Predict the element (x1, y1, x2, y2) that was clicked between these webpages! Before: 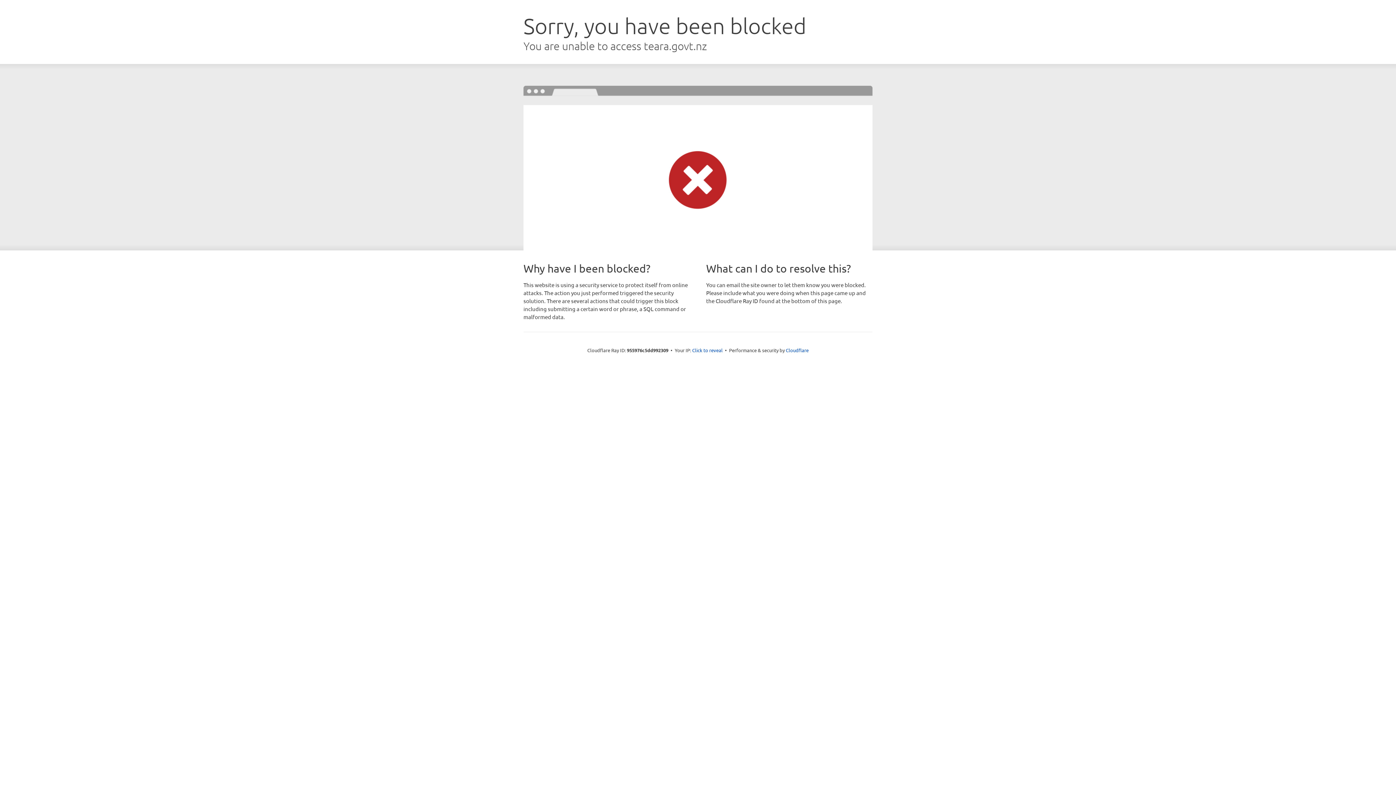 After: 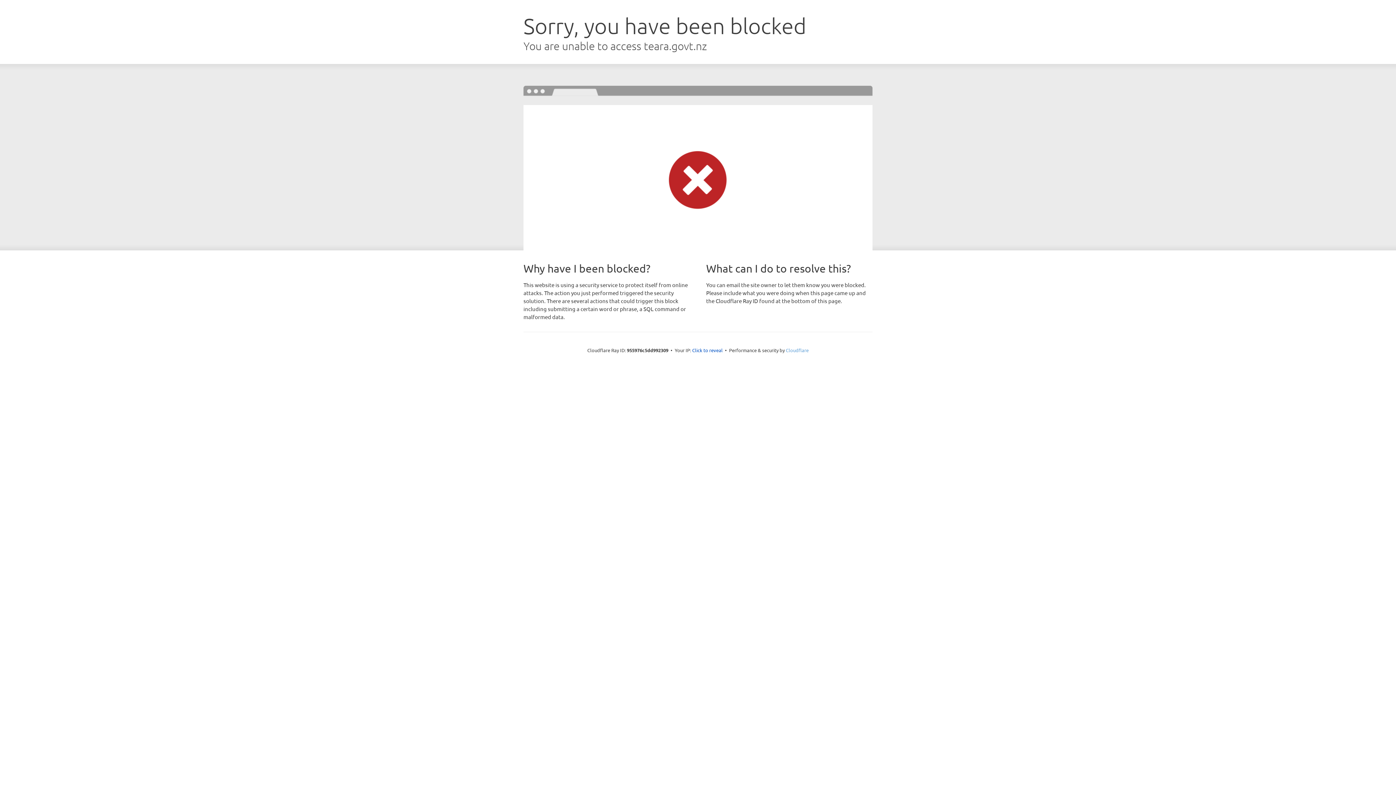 Action: bbox: (786, 347, 808, 353) label: Cloudflare